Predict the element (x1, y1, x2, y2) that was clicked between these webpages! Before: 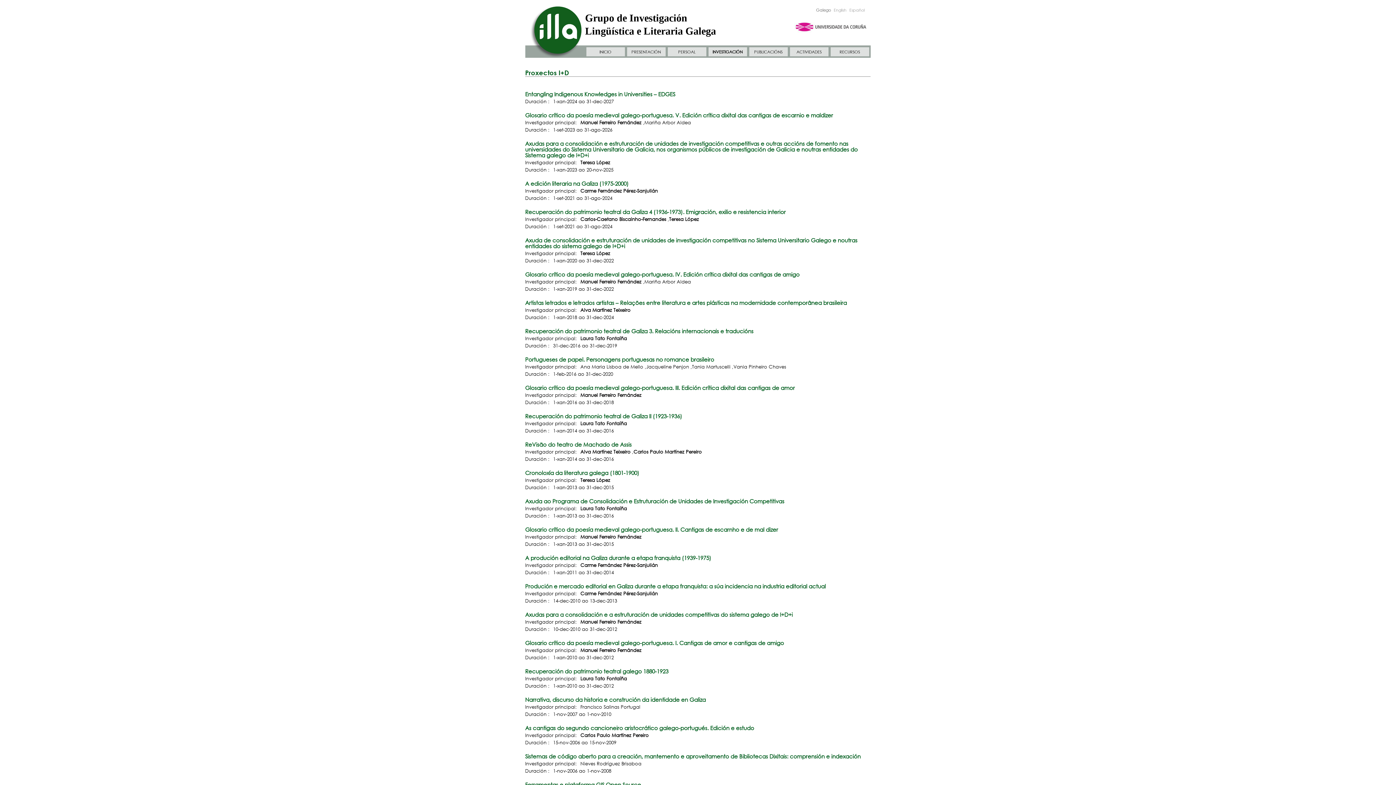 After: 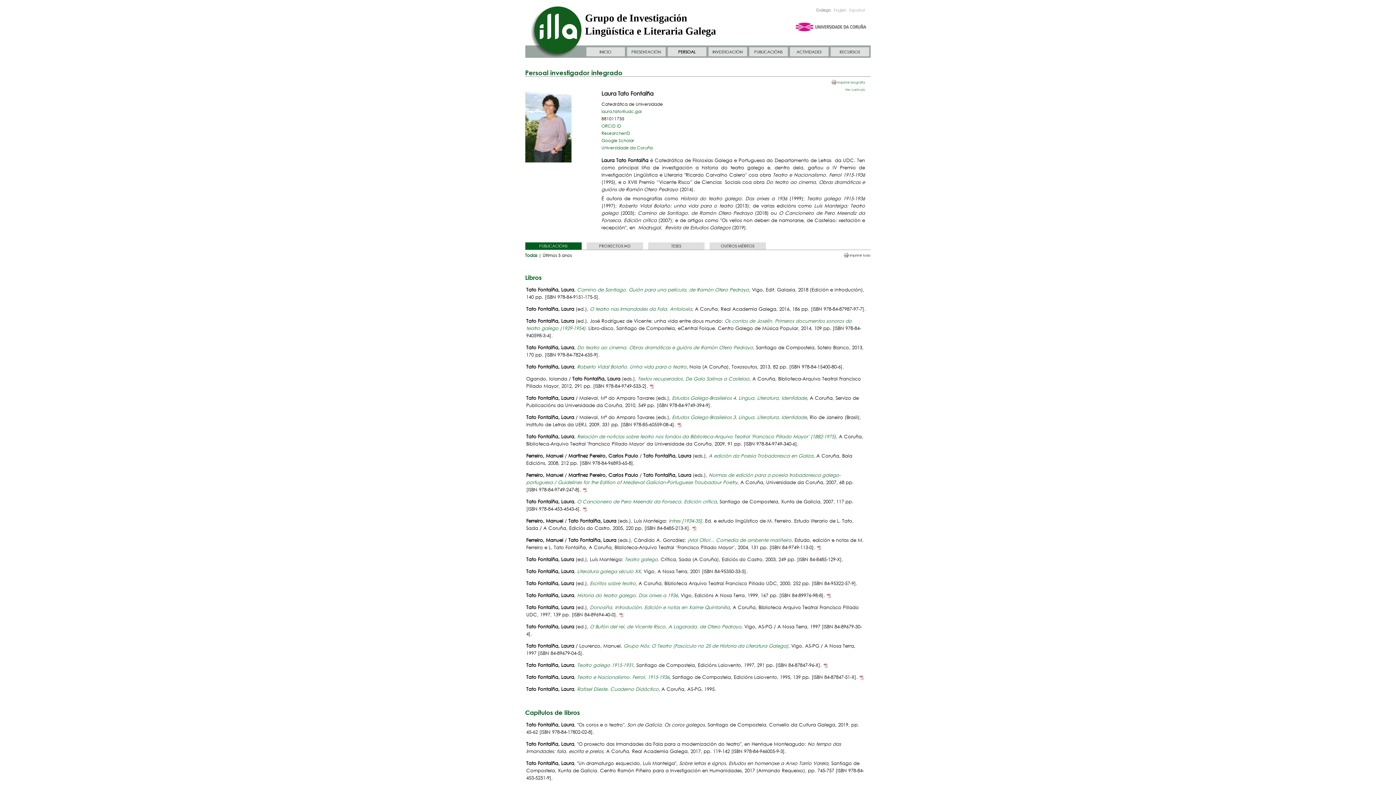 Action: bbox: (580, 420, 627, 426) label: Laura Tato Fontaíña